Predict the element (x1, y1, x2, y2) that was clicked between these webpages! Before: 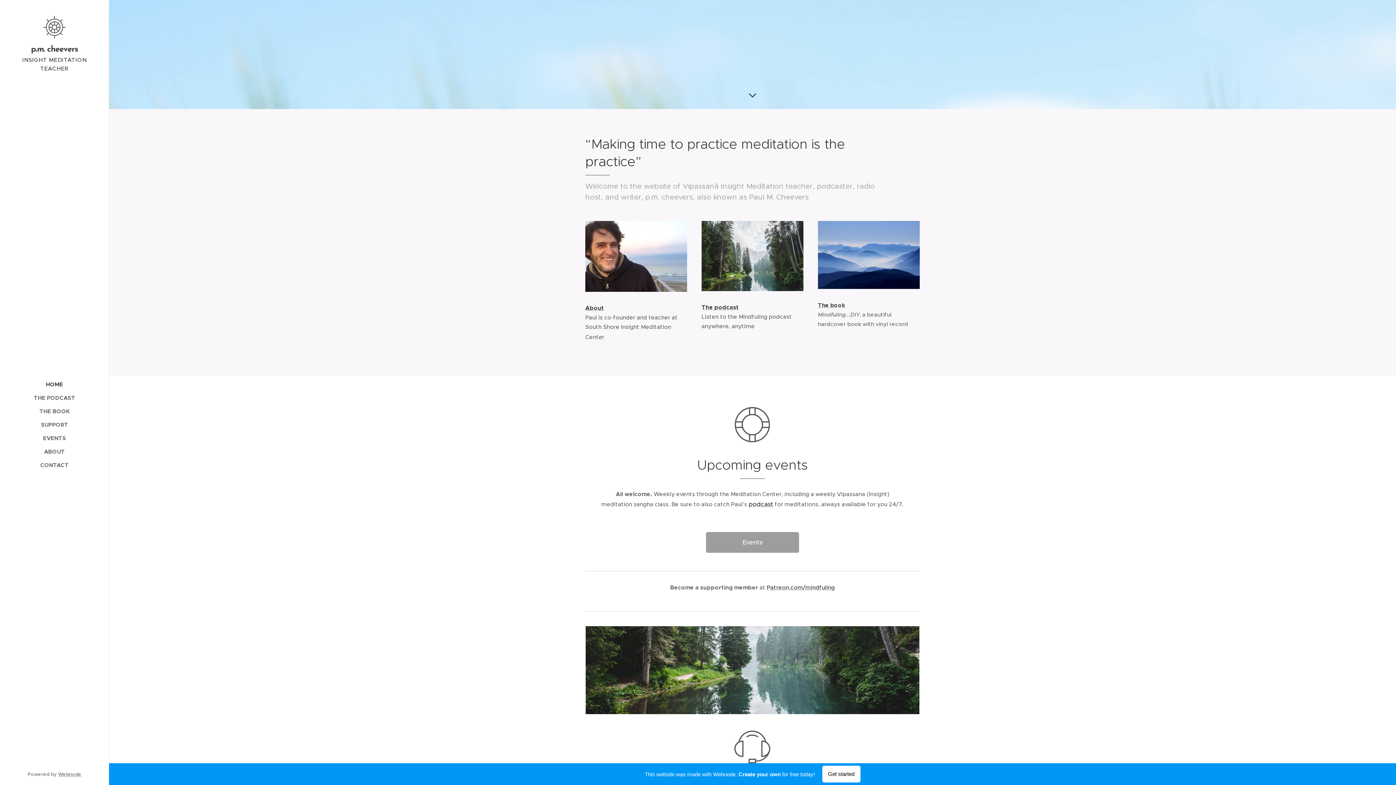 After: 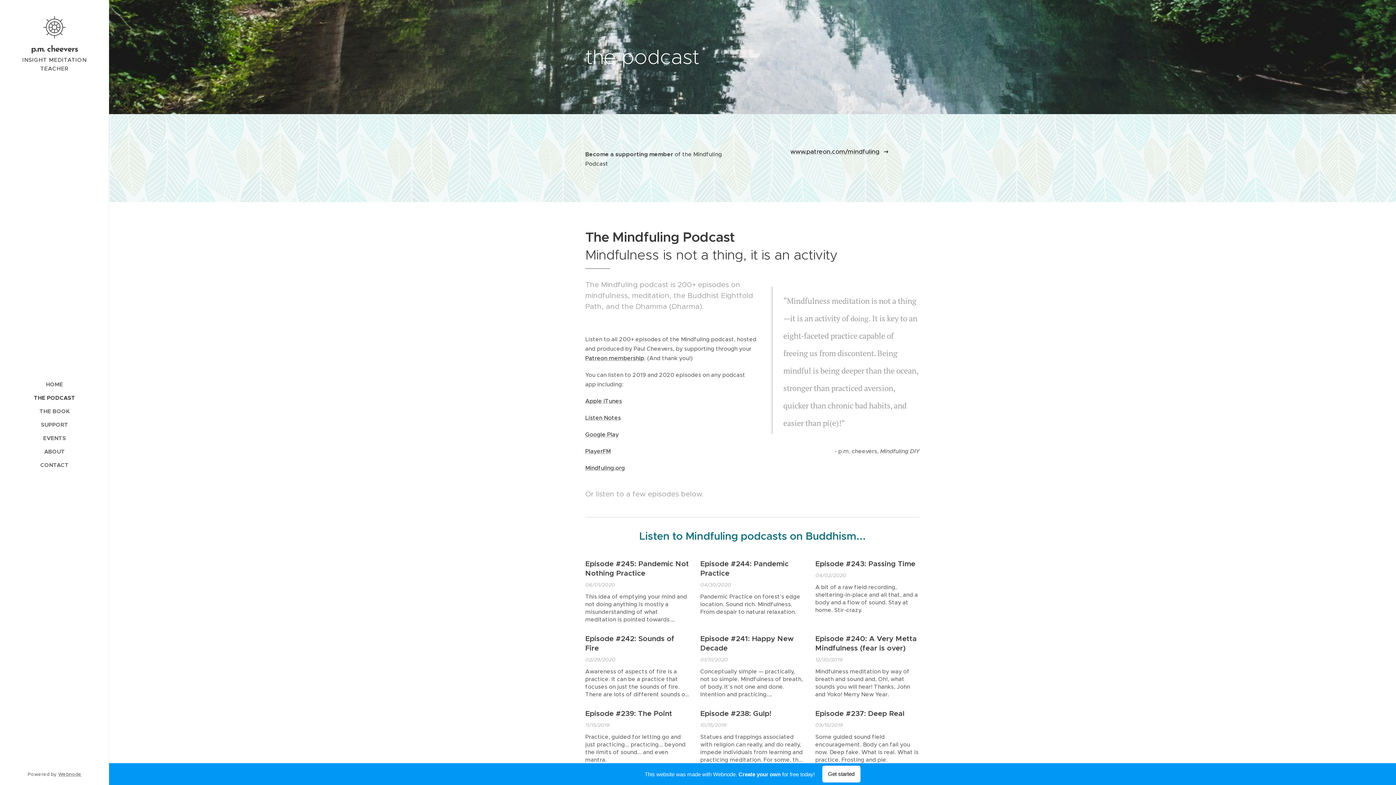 Action: label: The podcast bbox: (701, 304, 738, 311)